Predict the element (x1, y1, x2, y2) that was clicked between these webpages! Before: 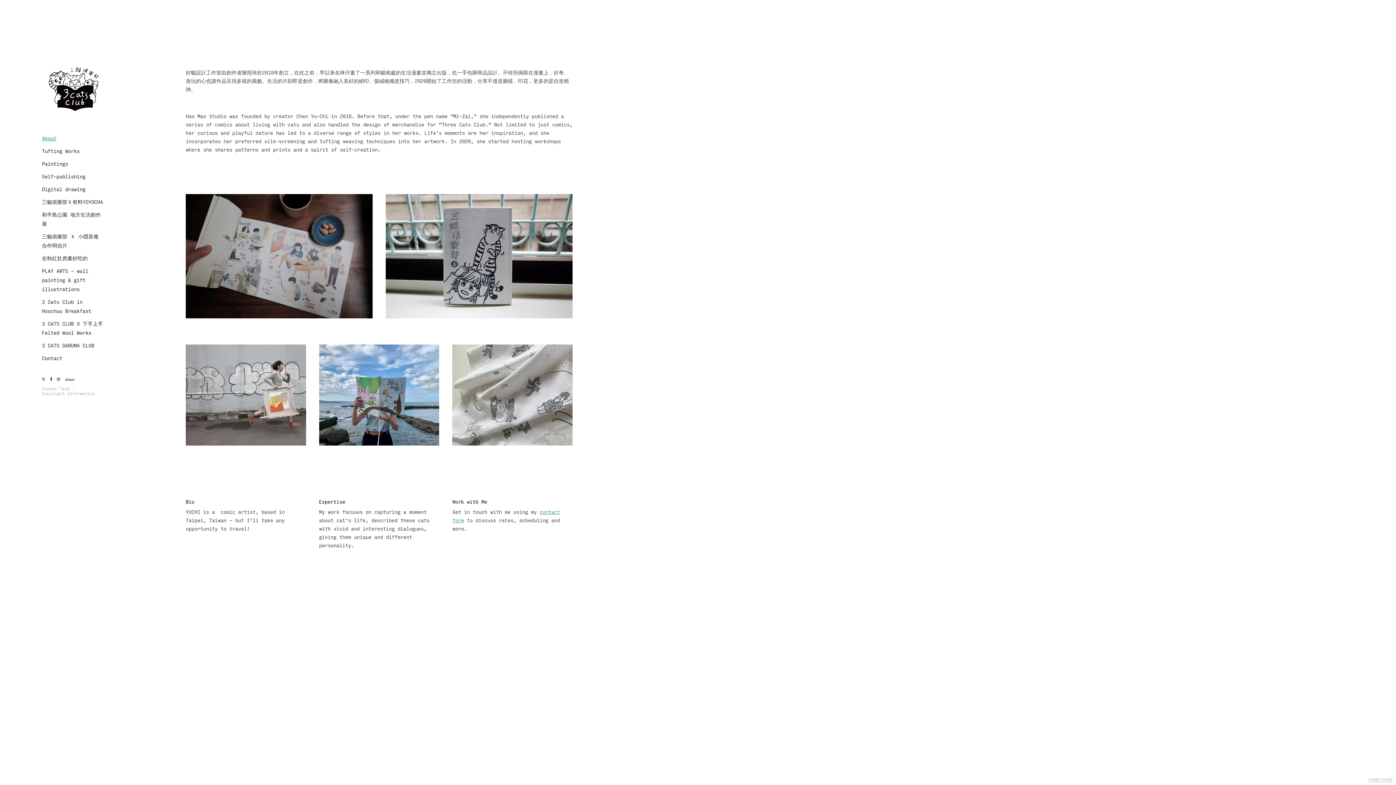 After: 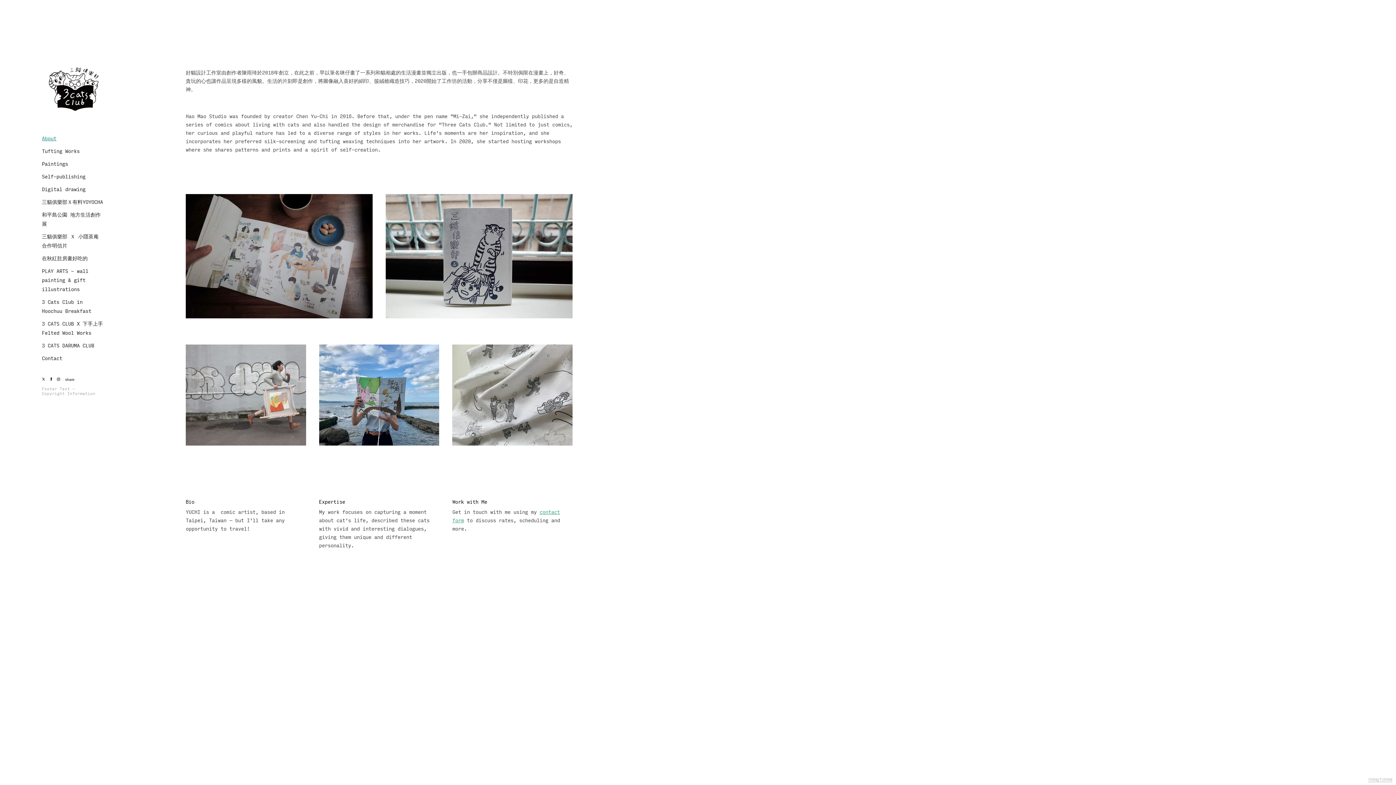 Action: bbox: (42, 376, 46, 382)